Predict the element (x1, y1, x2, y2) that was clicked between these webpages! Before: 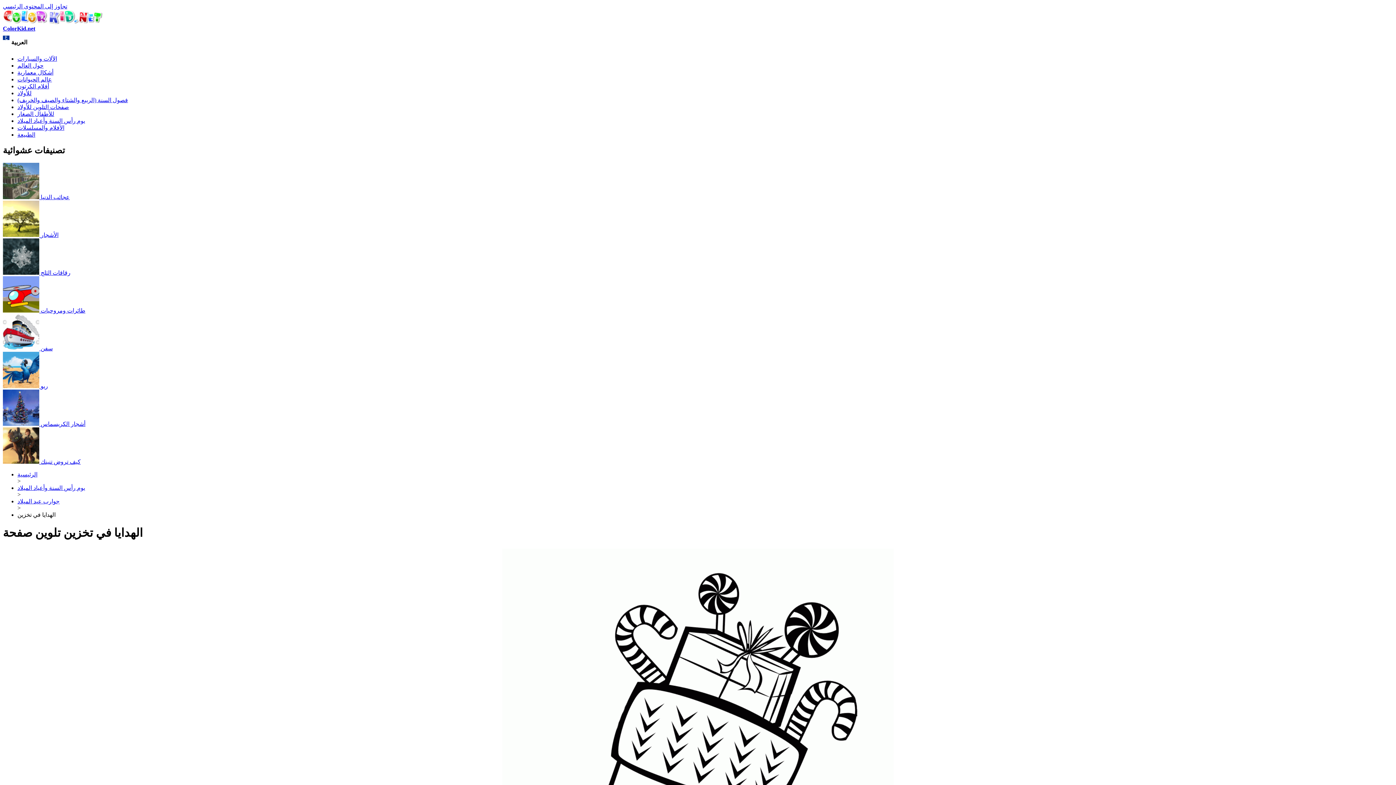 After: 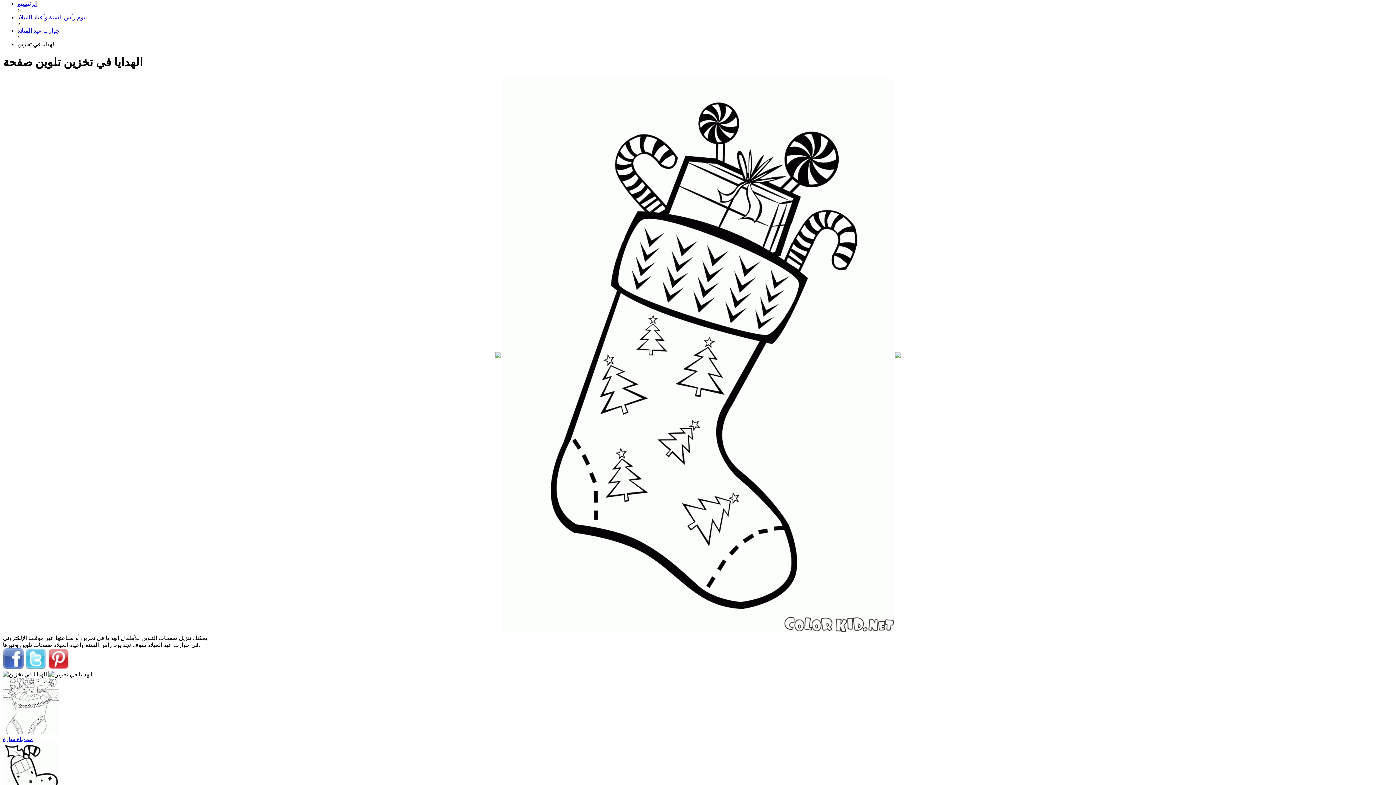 Action: label: تجاوز إلى المحتوى الرئيسي bbox: (2, 3, 67, 9)